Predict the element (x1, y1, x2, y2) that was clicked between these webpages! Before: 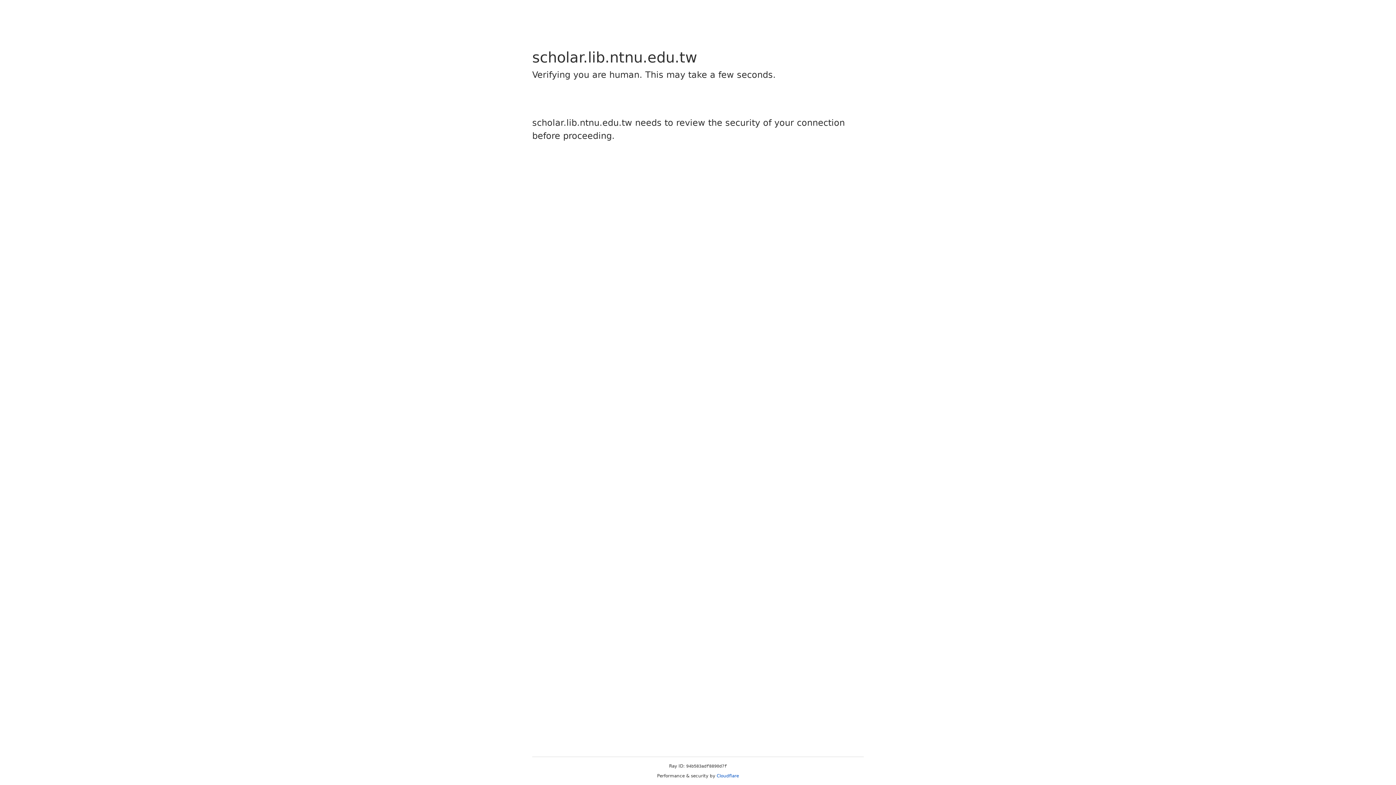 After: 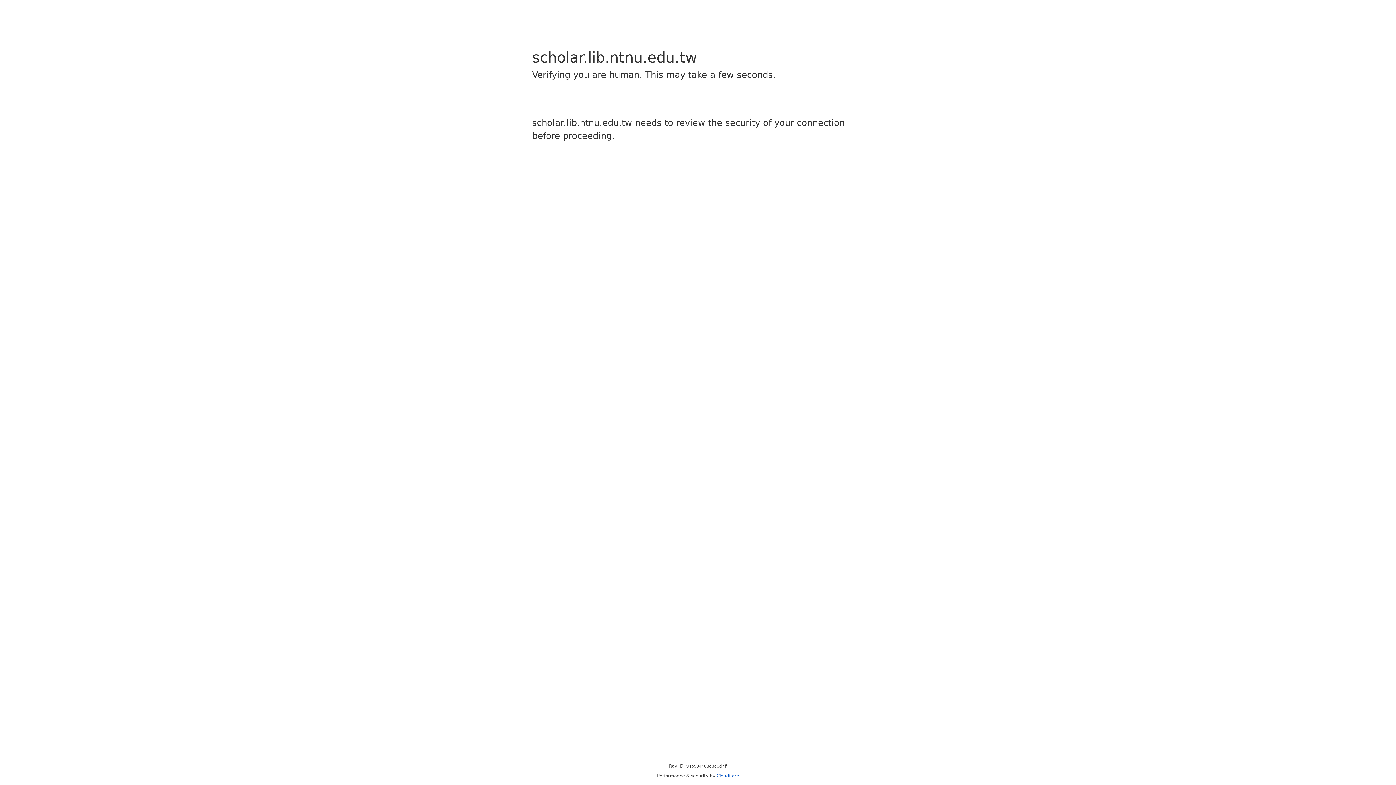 Action: bbox: (716, 773, 739, 778) label: Cloudflare